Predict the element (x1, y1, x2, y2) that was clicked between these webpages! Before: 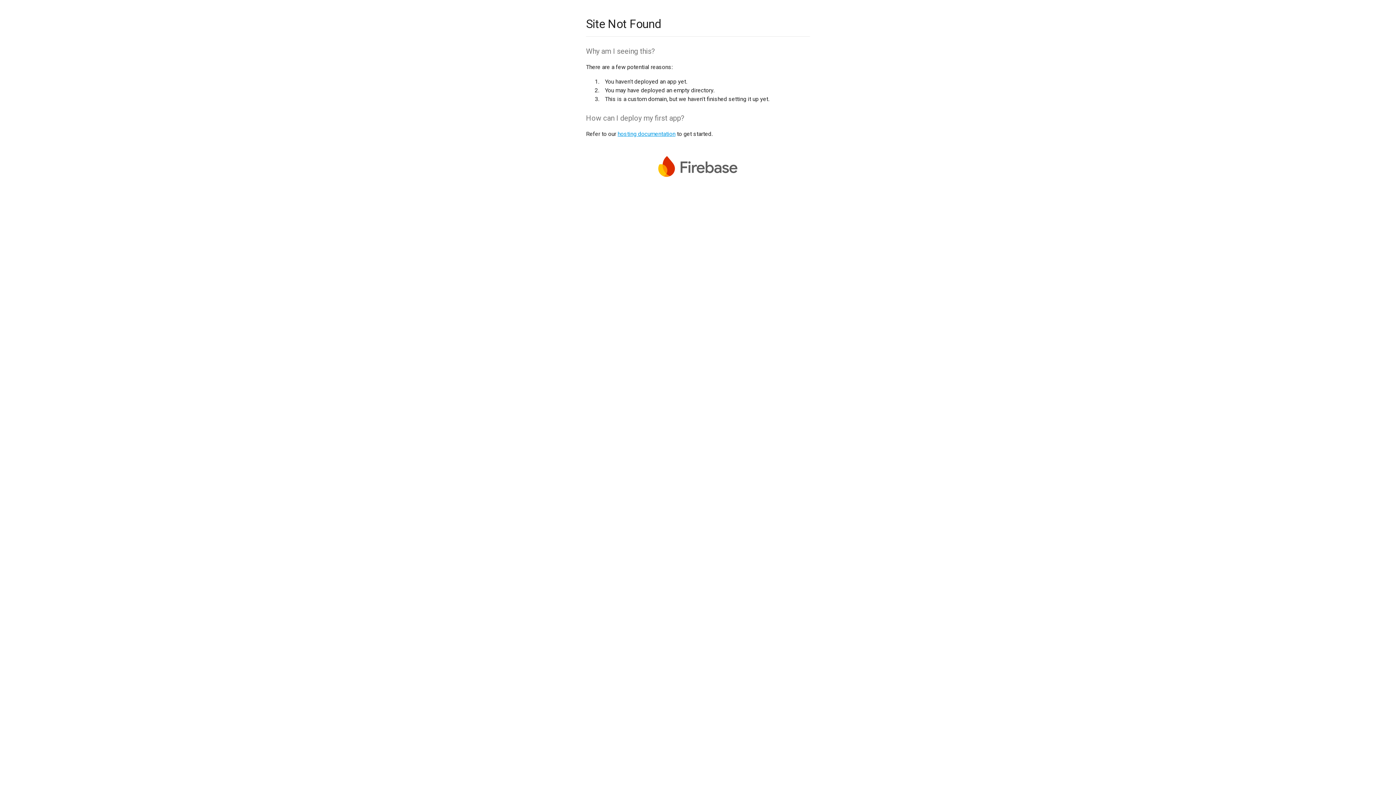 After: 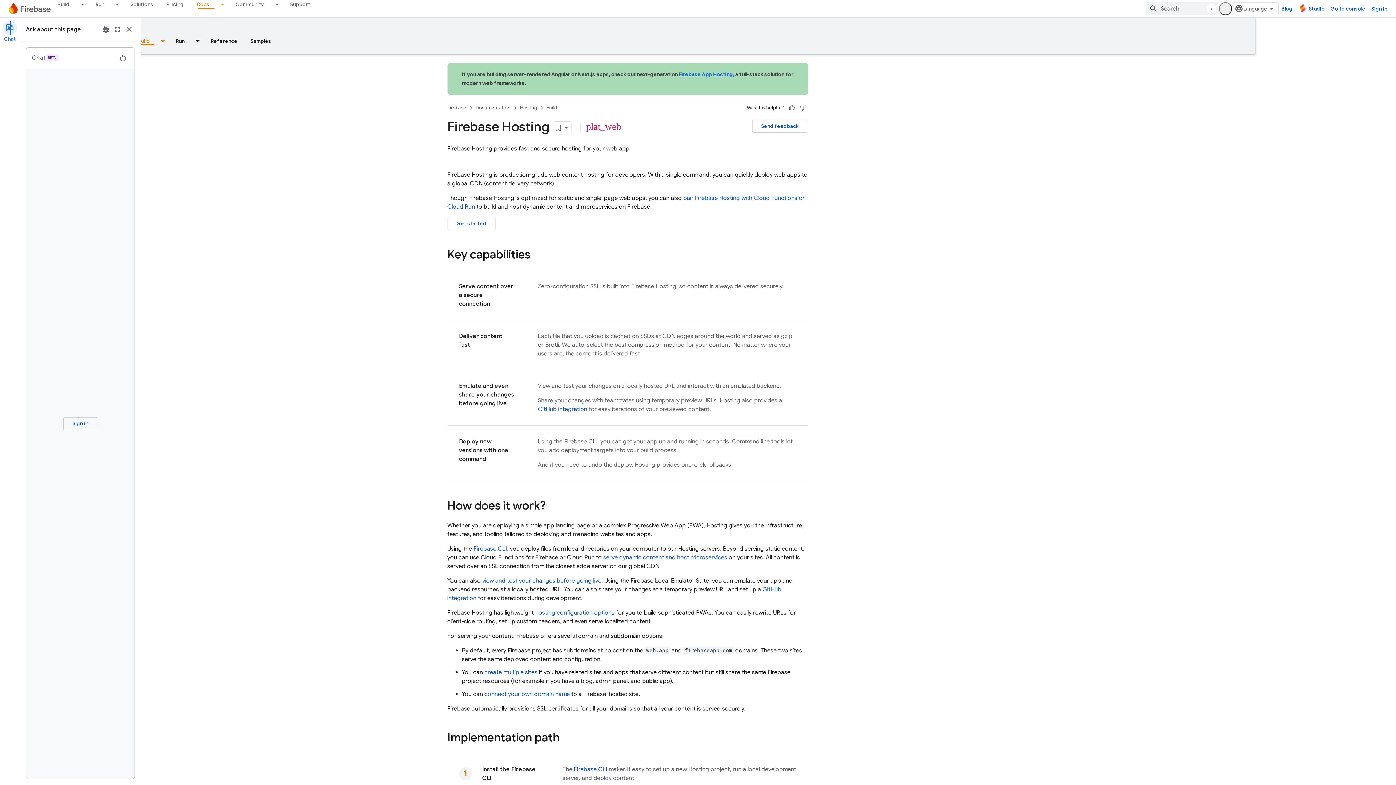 Action: bbox: (617, 130, 675, 137) label: hosting documentation